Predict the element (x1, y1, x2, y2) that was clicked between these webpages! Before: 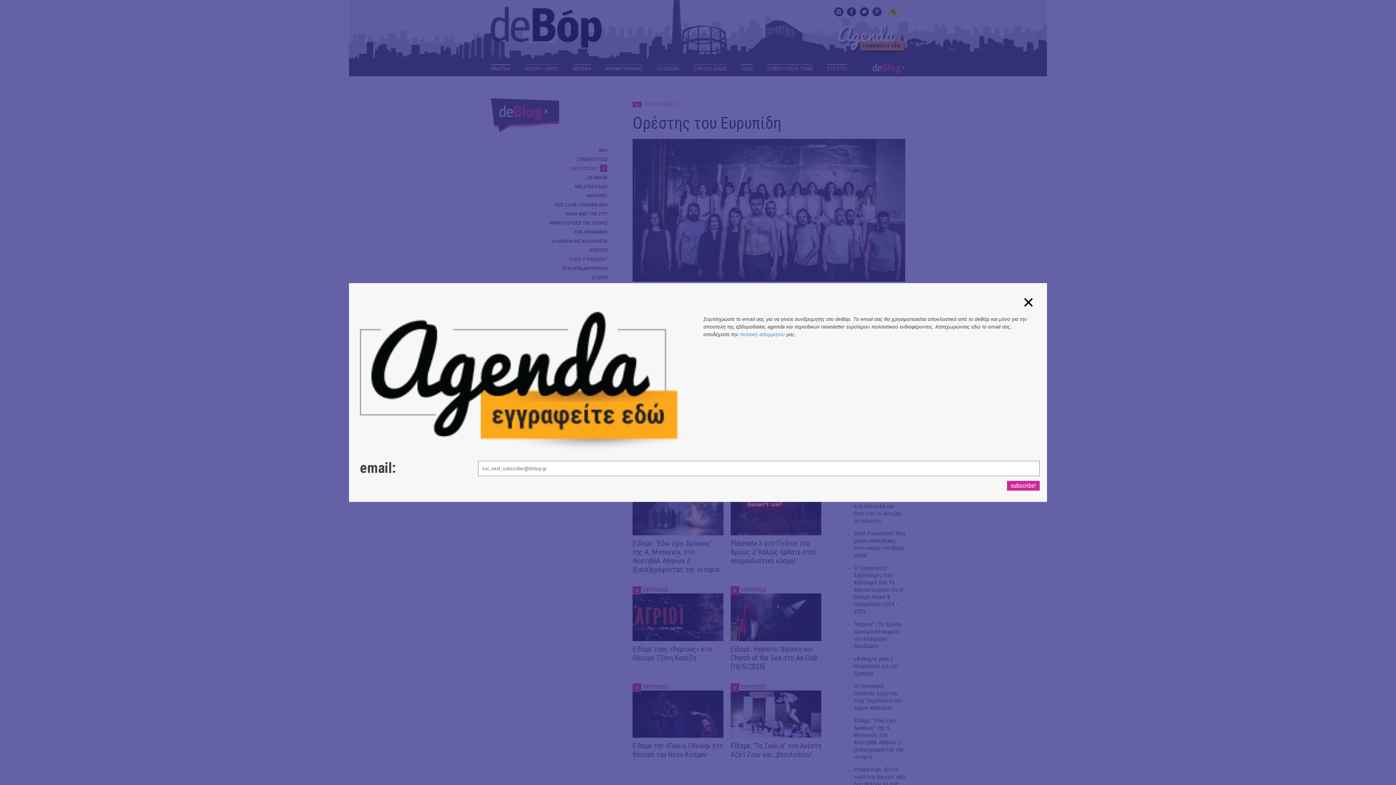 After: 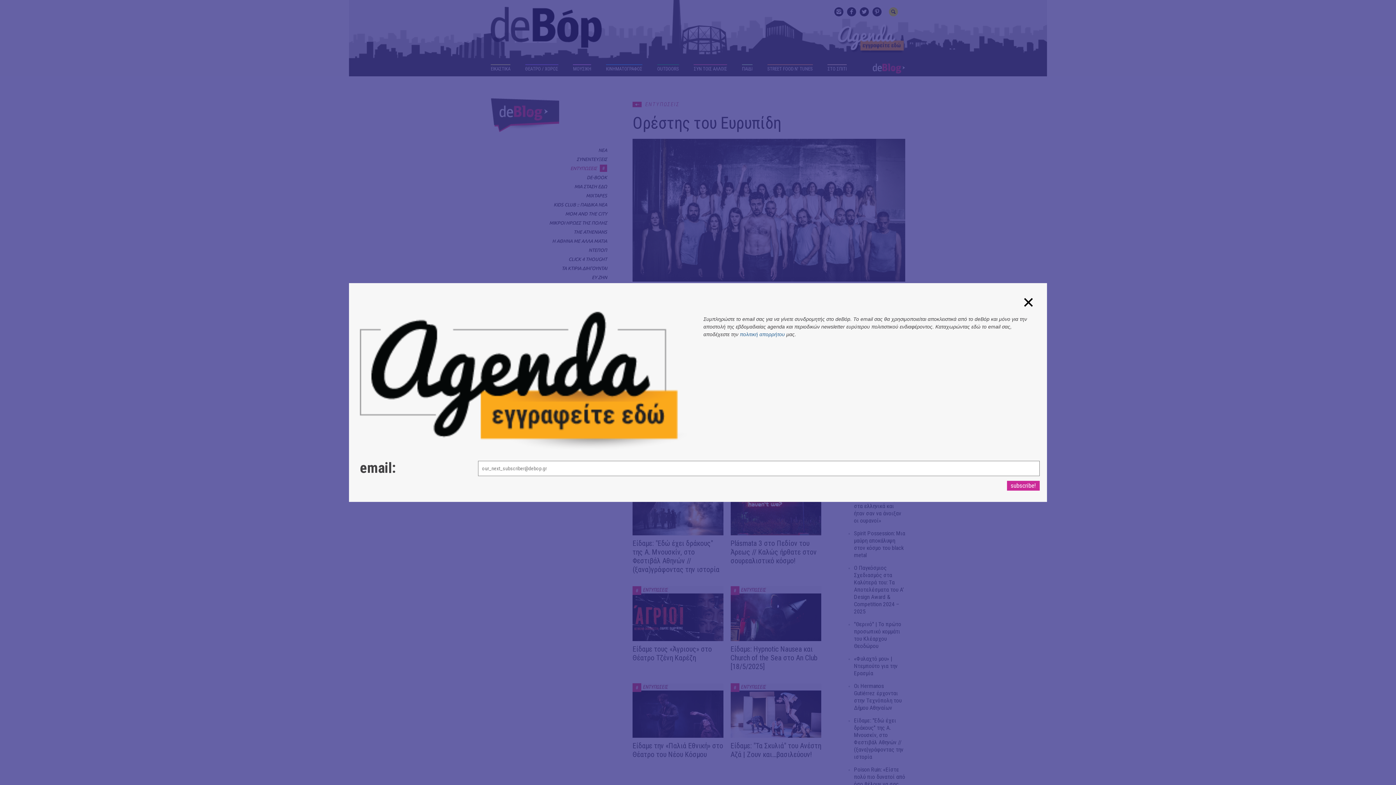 Action: label: πολιτική απορρήτου bbox: (740, 331, 785, 337)